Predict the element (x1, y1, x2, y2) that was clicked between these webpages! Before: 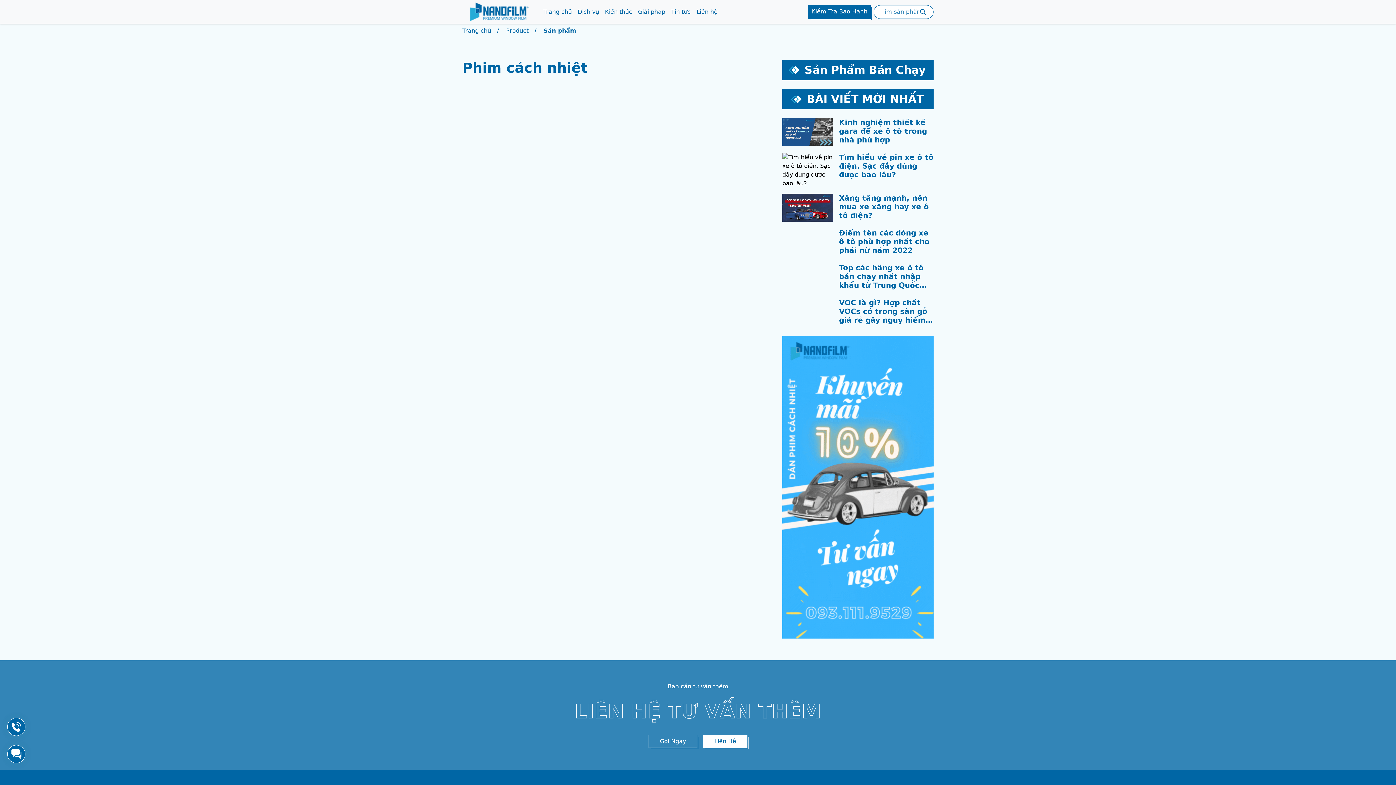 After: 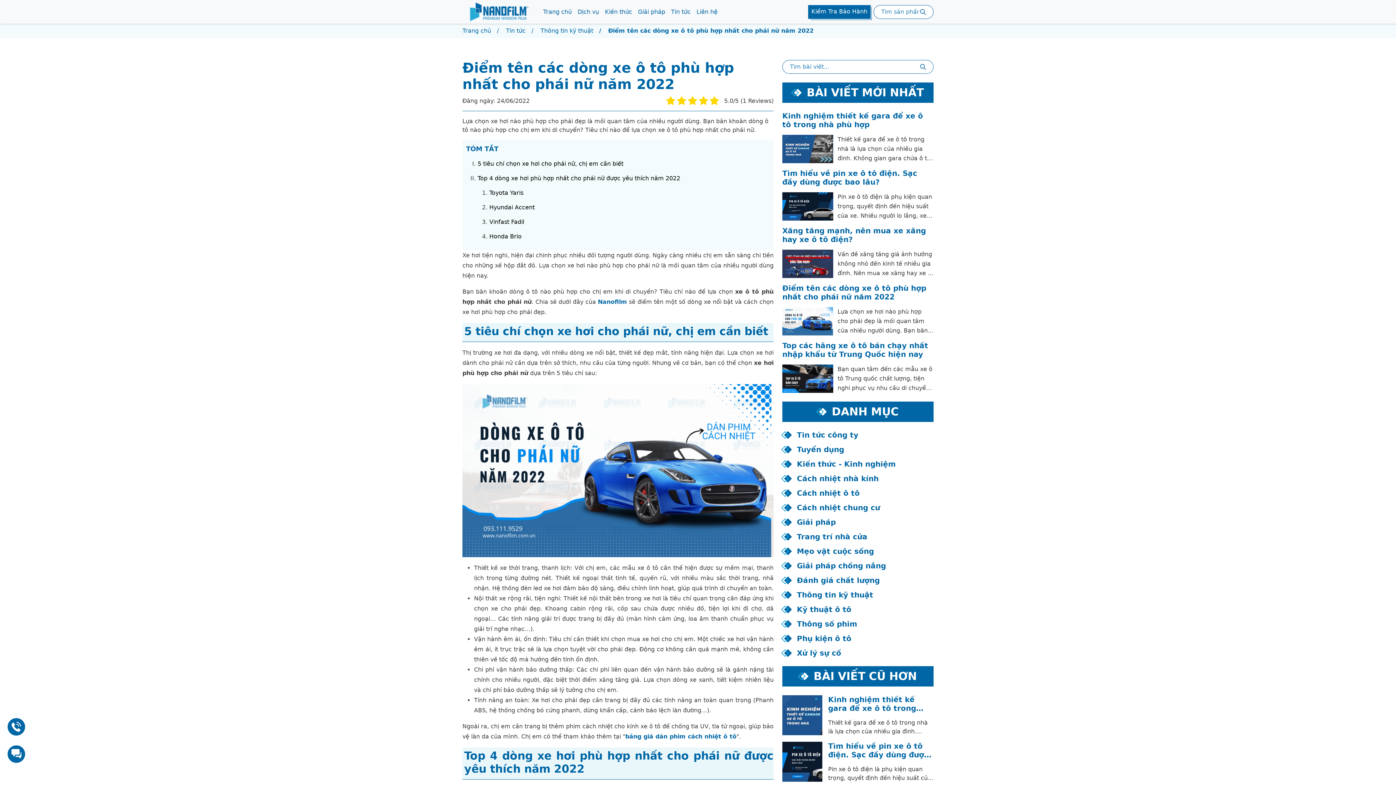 Action: label: Điểm tên các dòng xe ô tô phù hợp nhất cho phái nữ năm 2022 bbox: (833, 288, 933, 339)